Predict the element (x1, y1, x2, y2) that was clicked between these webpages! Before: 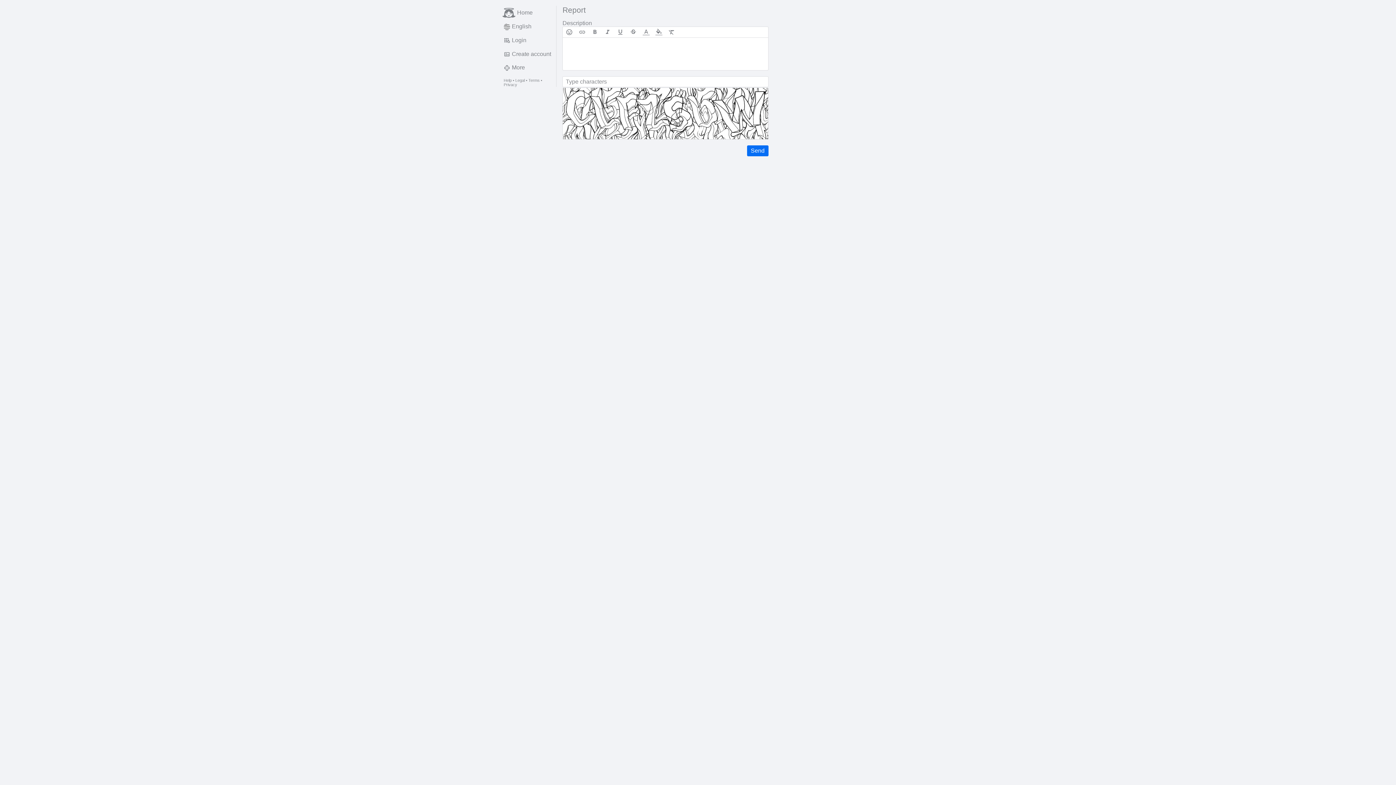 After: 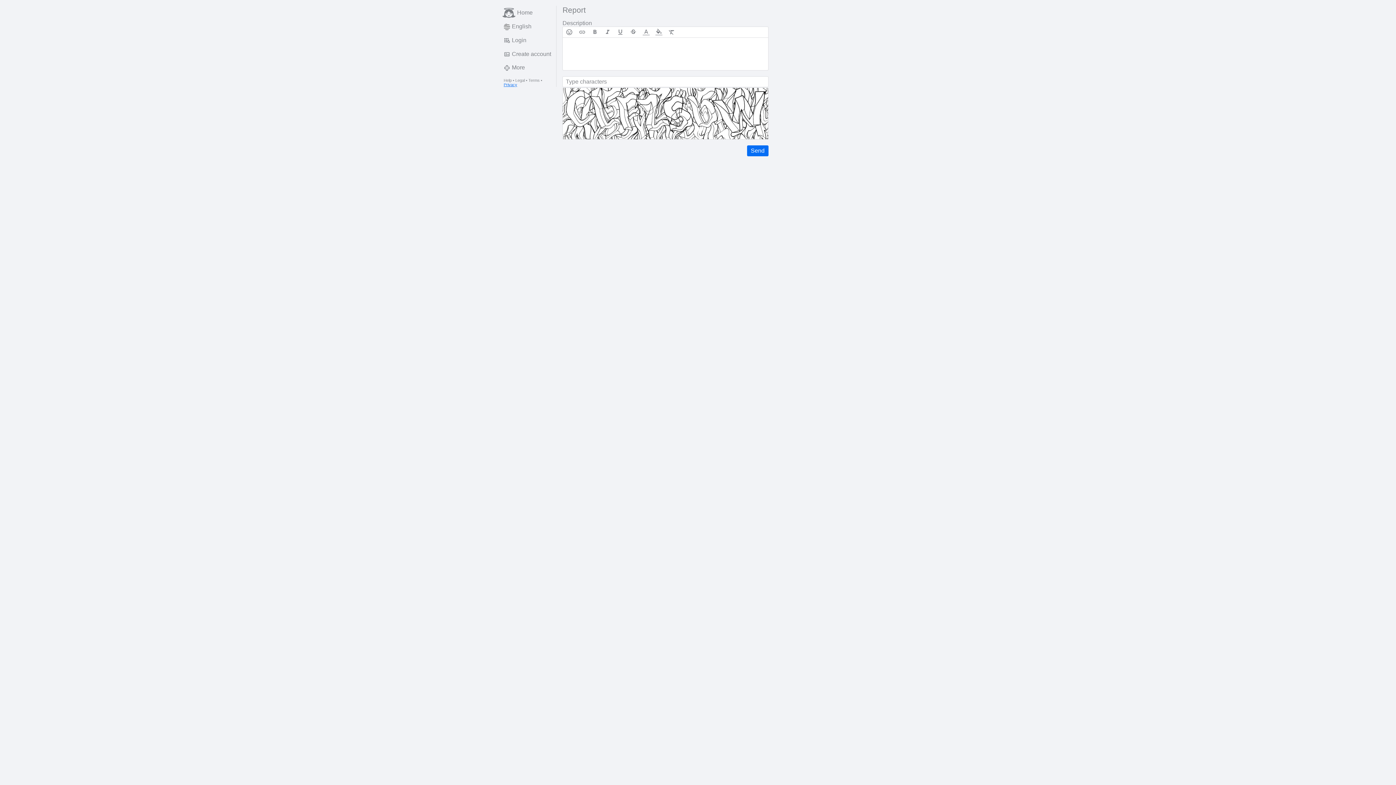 Action: label: Privacy bbox: (503, 82, 517, 86)